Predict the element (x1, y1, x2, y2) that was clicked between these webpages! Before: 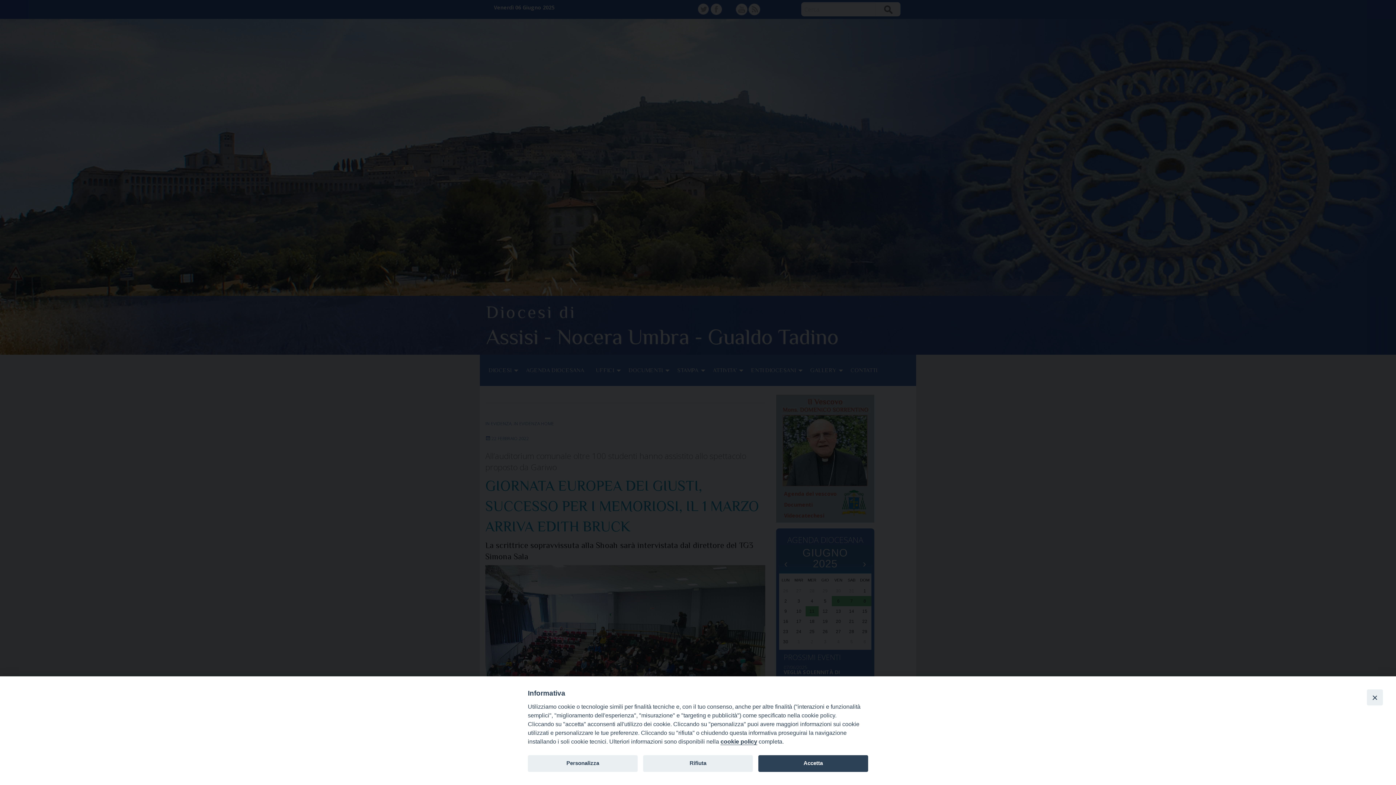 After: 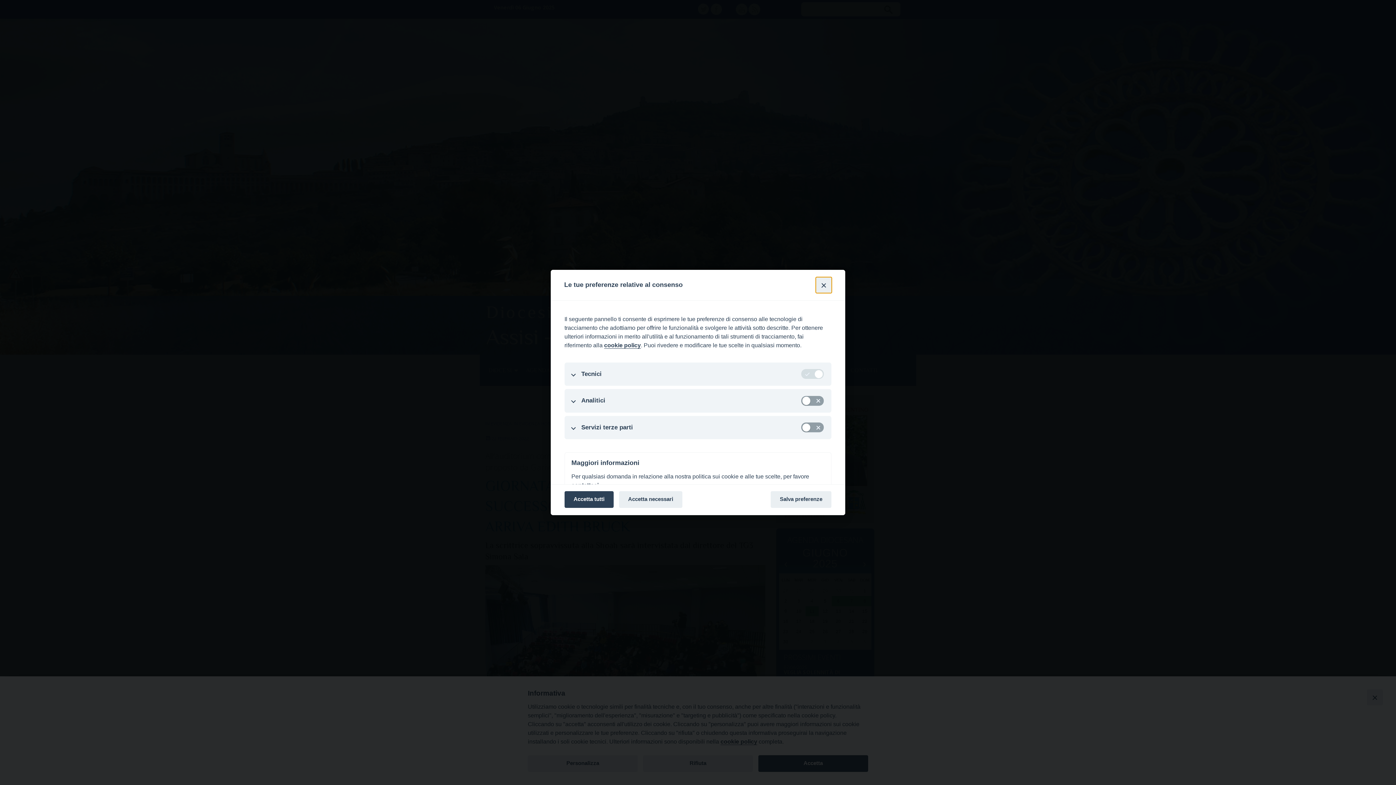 Action: label: Personalizza bbox: (528, 755, 637, 772)